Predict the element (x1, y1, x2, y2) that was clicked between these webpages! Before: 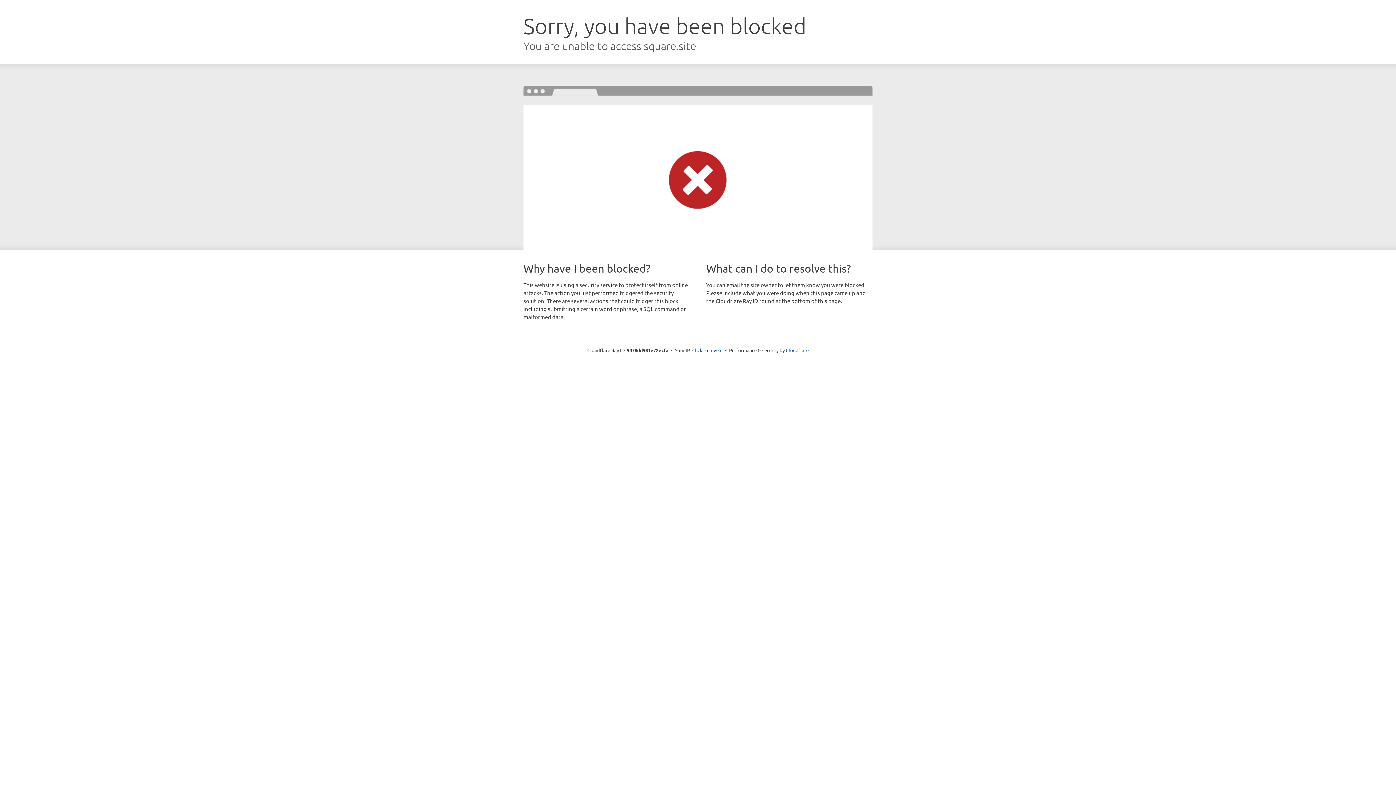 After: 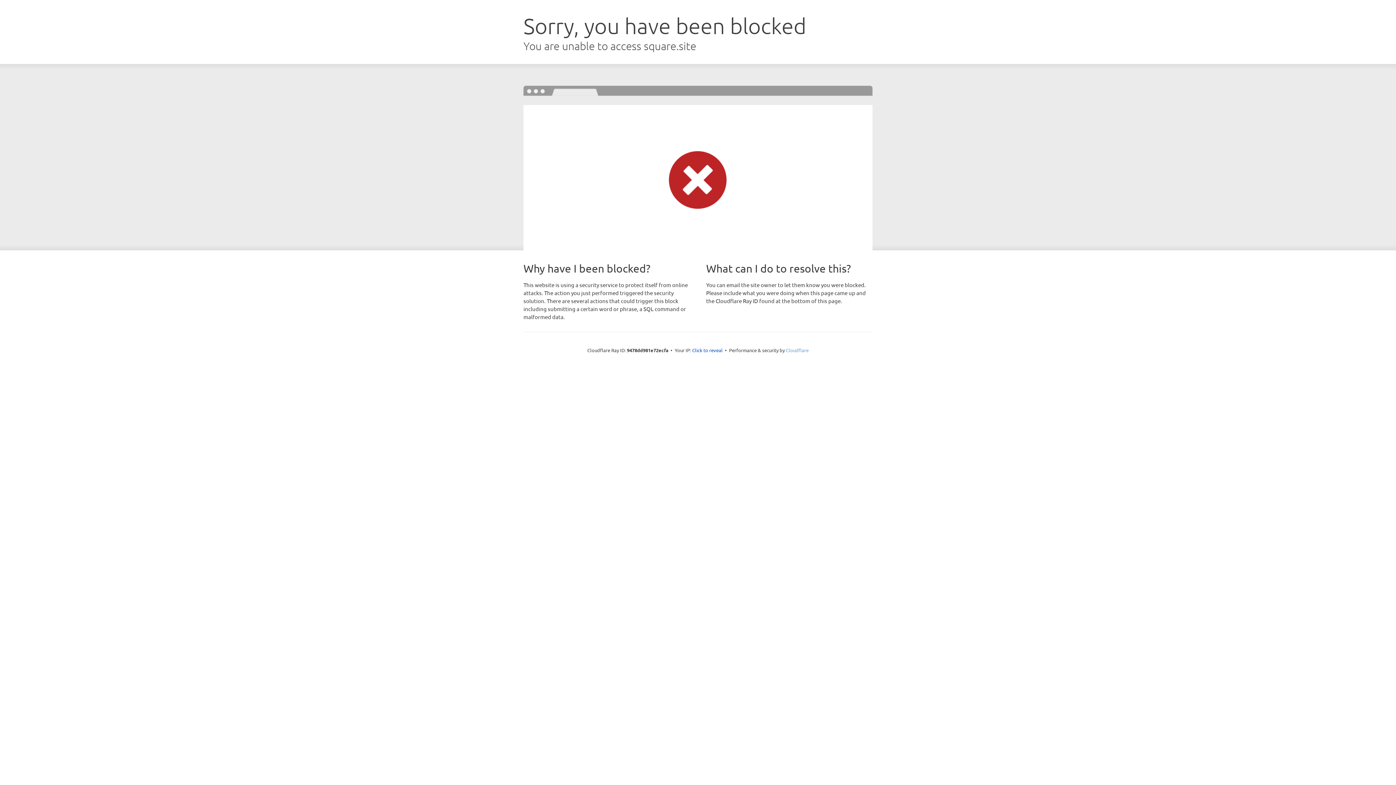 Action: bbox: (786, 347, 808, 353) label: Cloudflare